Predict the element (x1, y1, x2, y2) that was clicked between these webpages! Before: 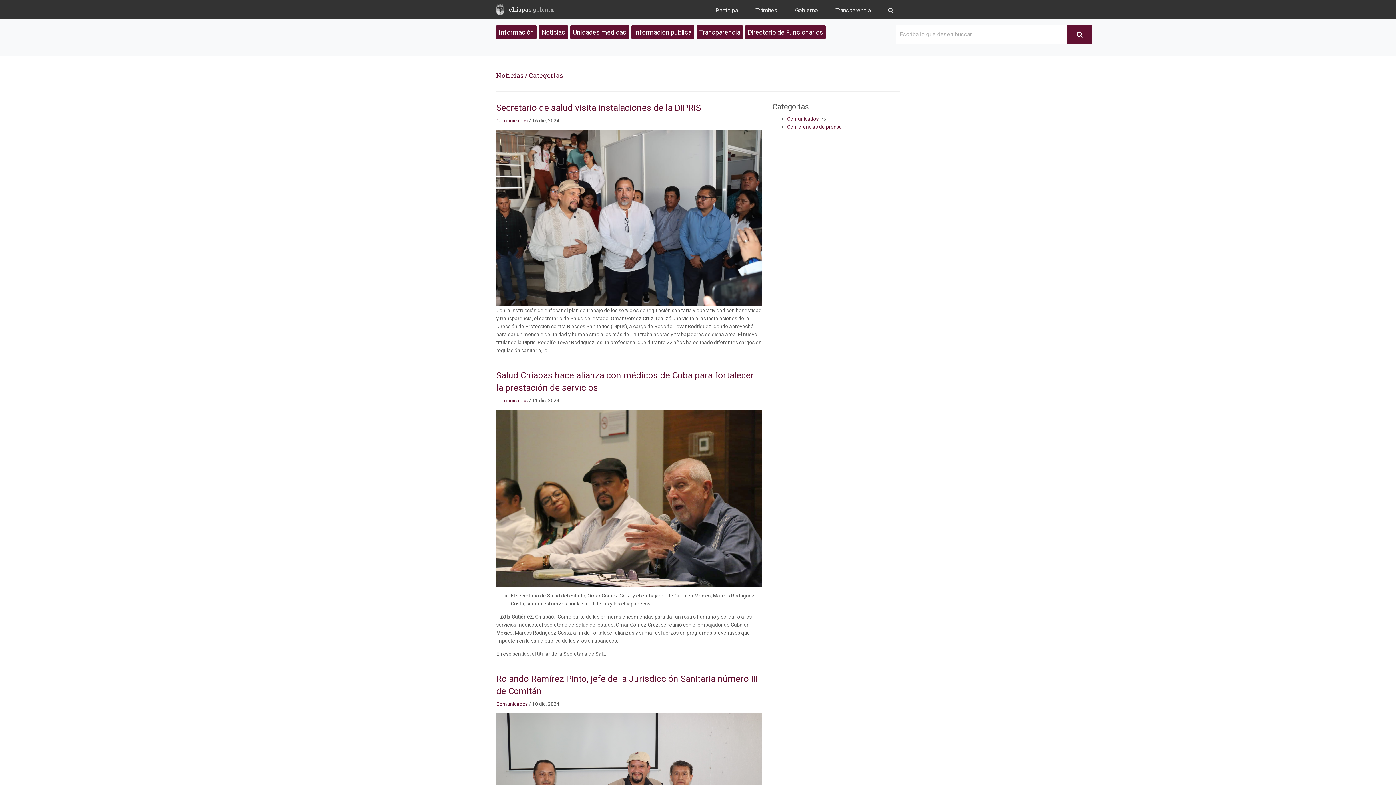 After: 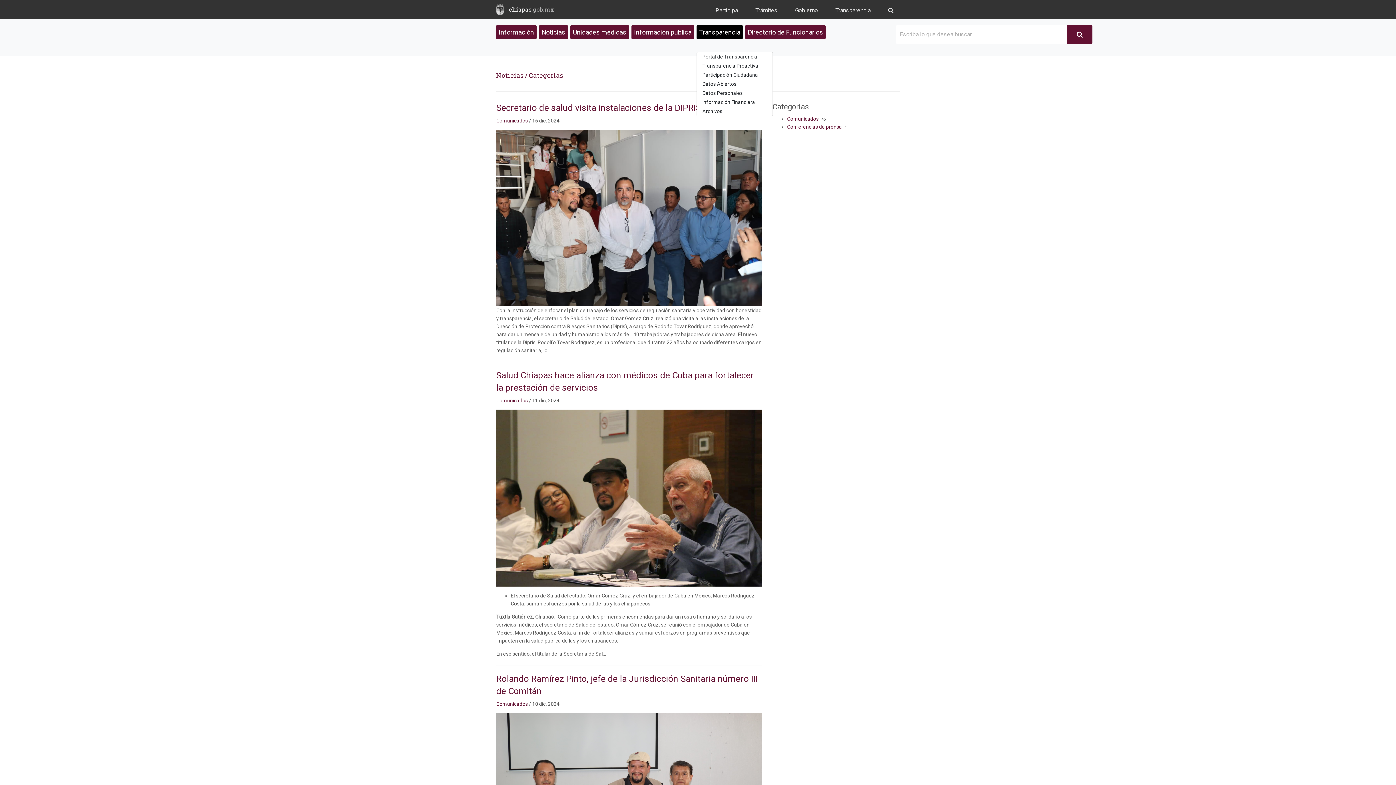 Action: label: Transparencia bbox: (696, 25, 742, 39)